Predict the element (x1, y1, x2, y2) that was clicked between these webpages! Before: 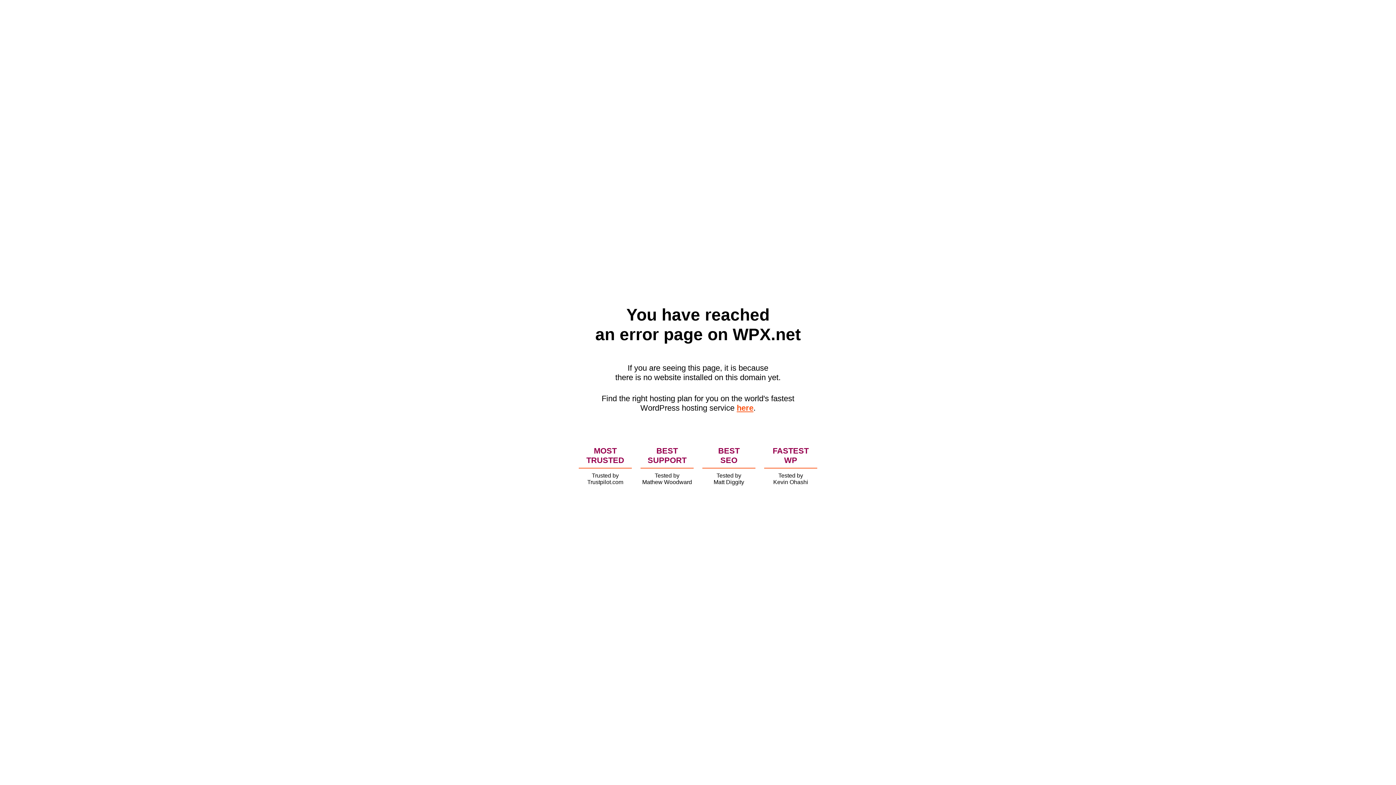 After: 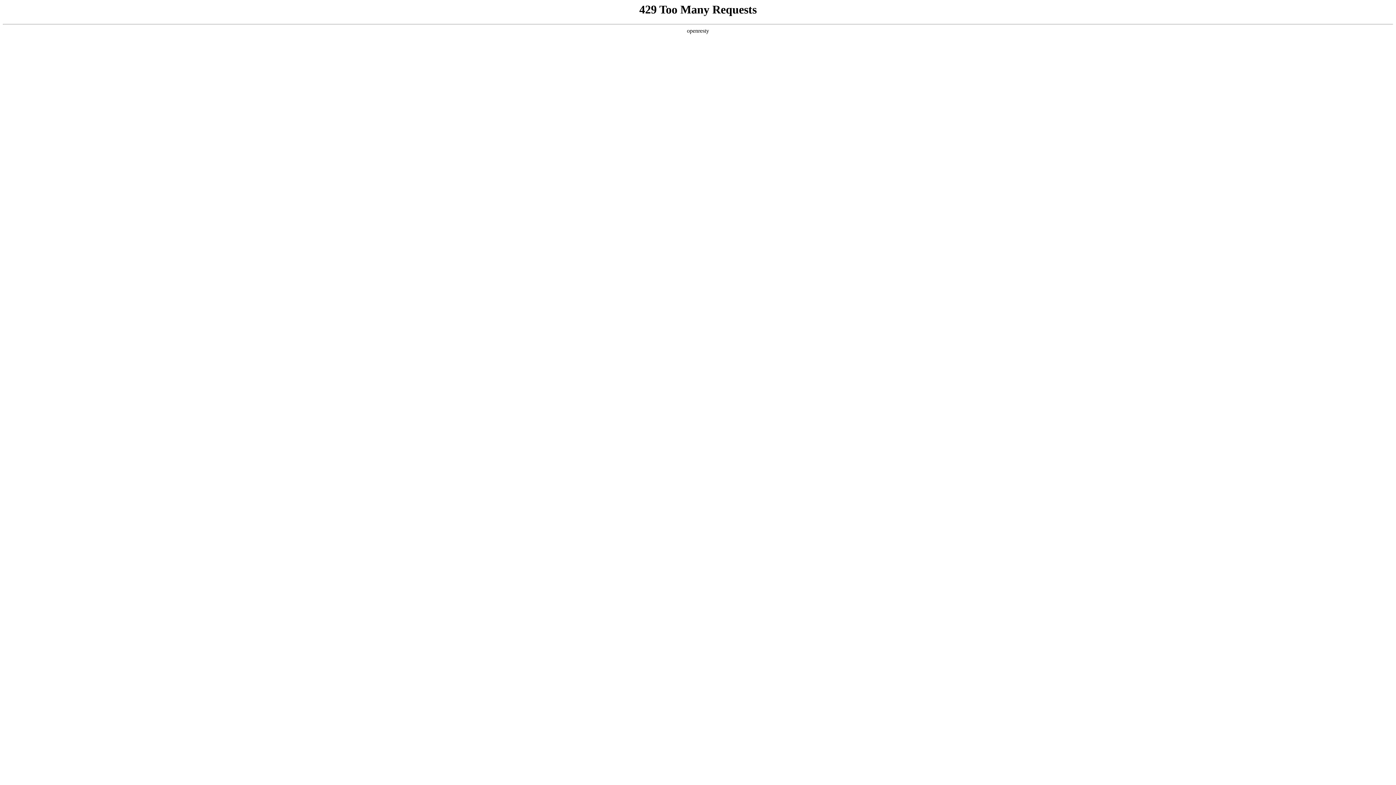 Action: label: here bbox: (736, 403, 753, 412)